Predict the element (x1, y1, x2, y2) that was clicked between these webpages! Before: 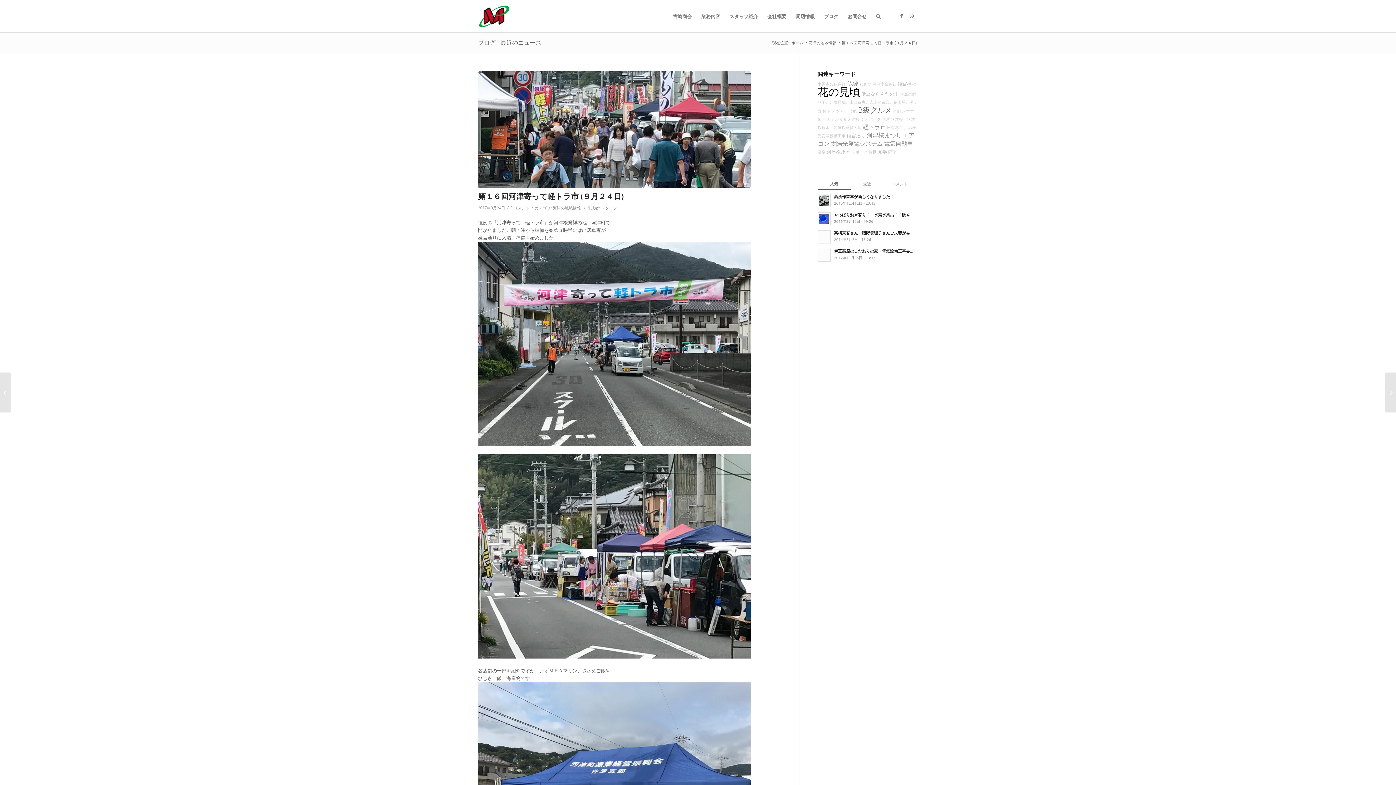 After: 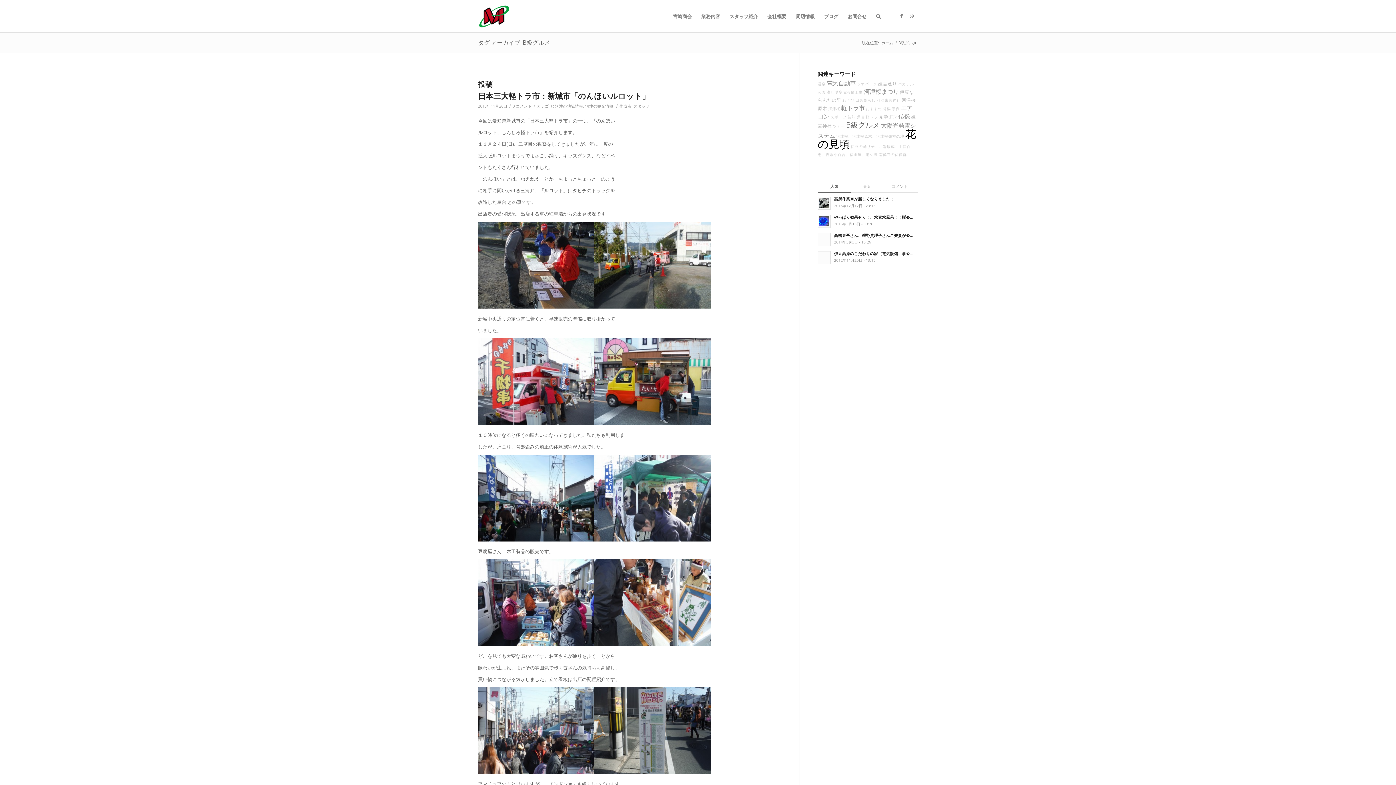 Action: bbox: (858, 105, 892, 114) label: B級グルメ